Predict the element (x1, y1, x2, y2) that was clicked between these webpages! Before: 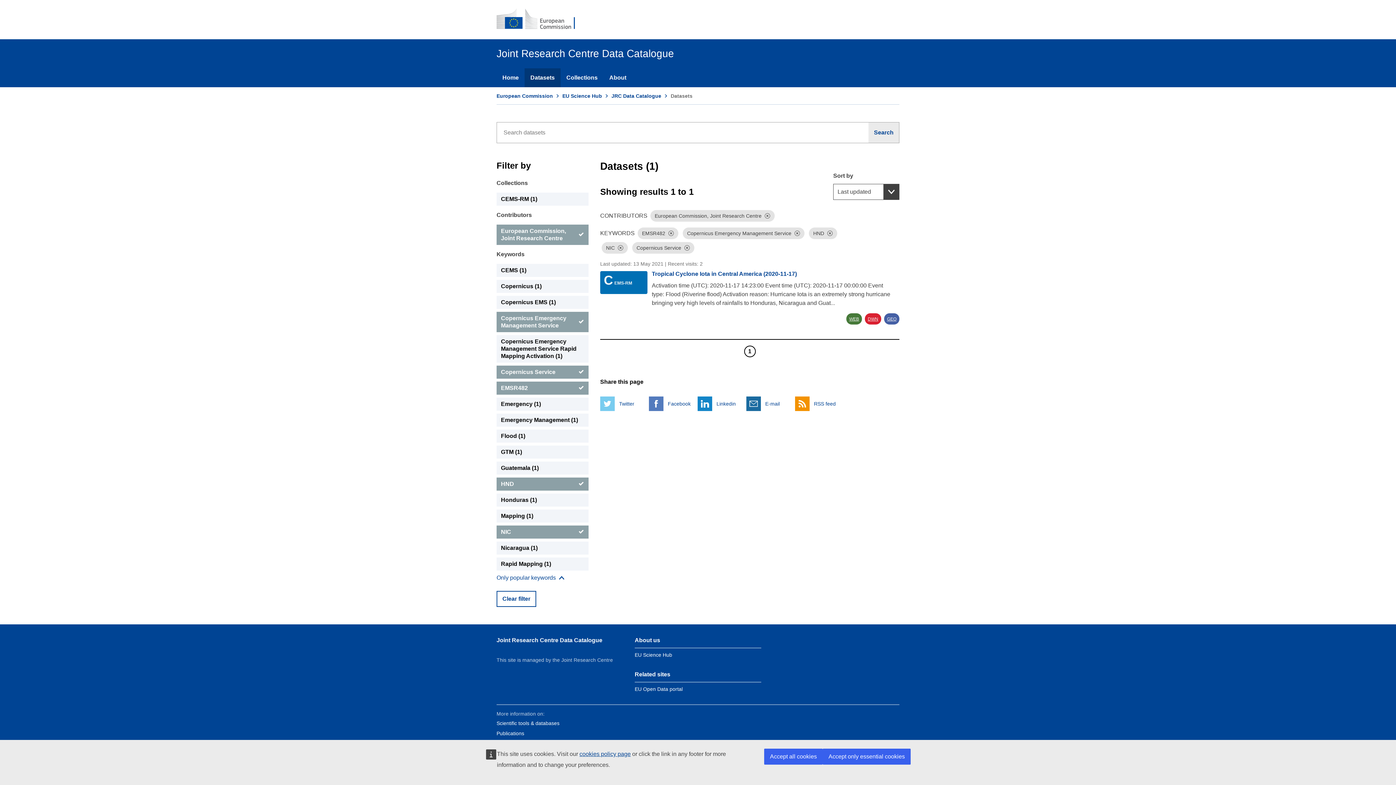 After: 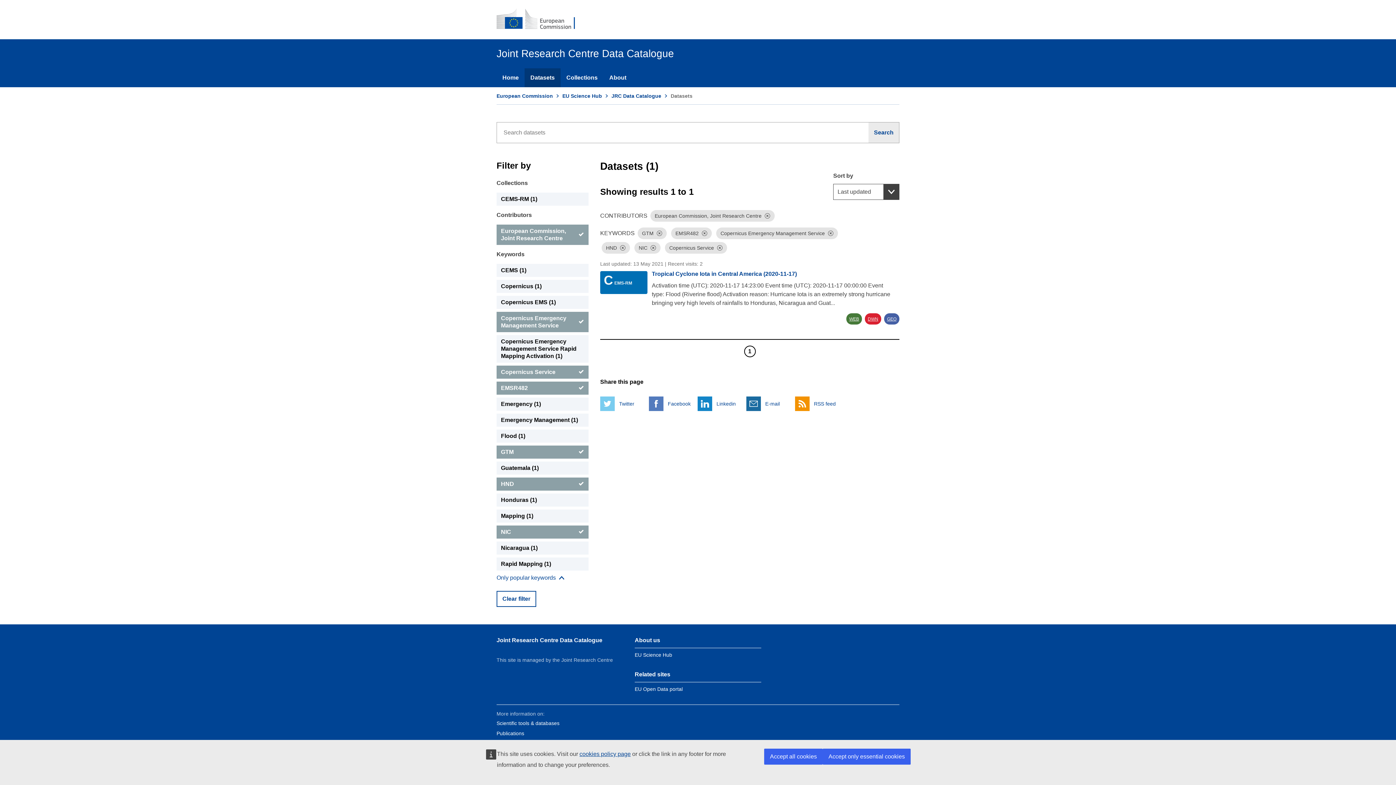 Action: label: GTM bbox: (496, 445, 588, 459)